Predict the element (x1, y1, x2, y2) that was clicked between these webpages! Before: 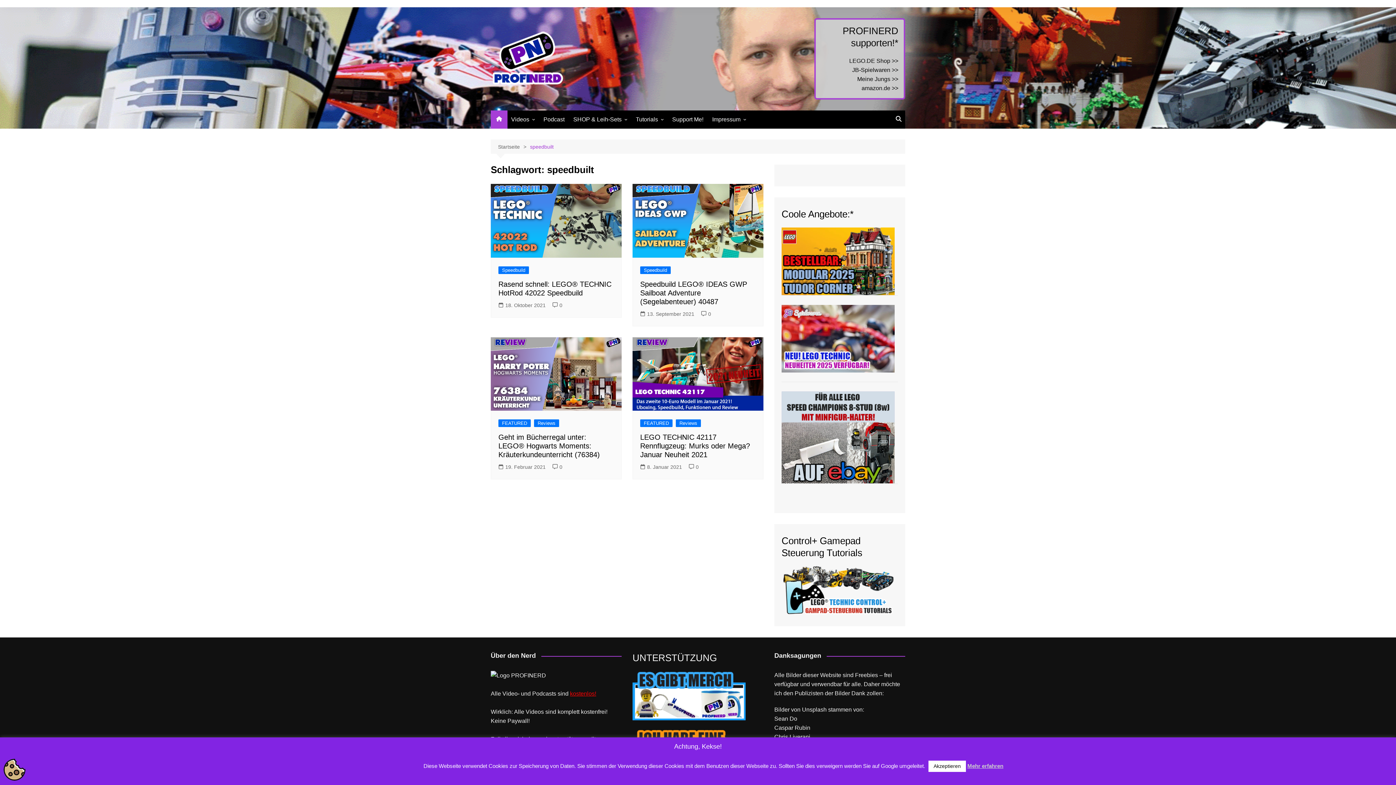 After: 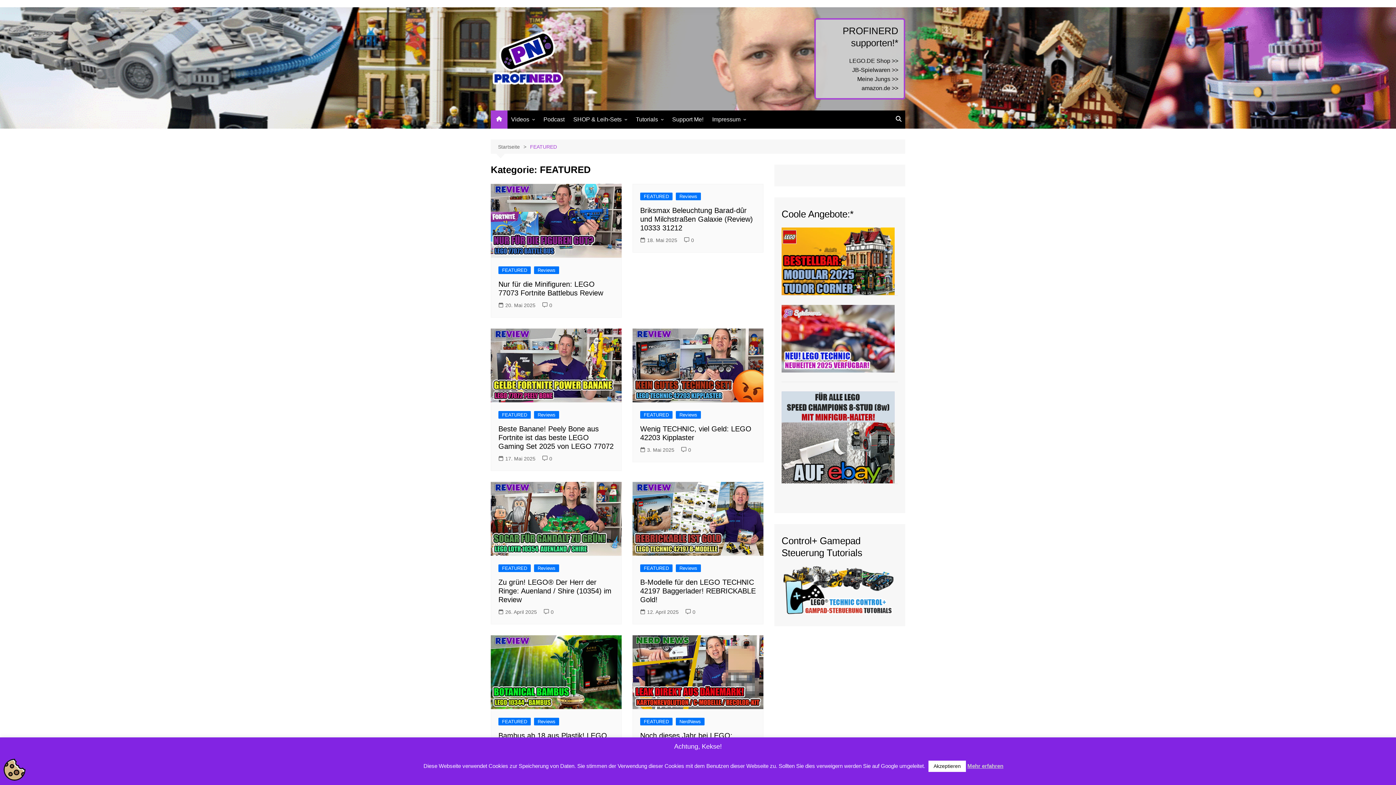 Action: label: FEATURED bbox: (498, 419, 530, 427)